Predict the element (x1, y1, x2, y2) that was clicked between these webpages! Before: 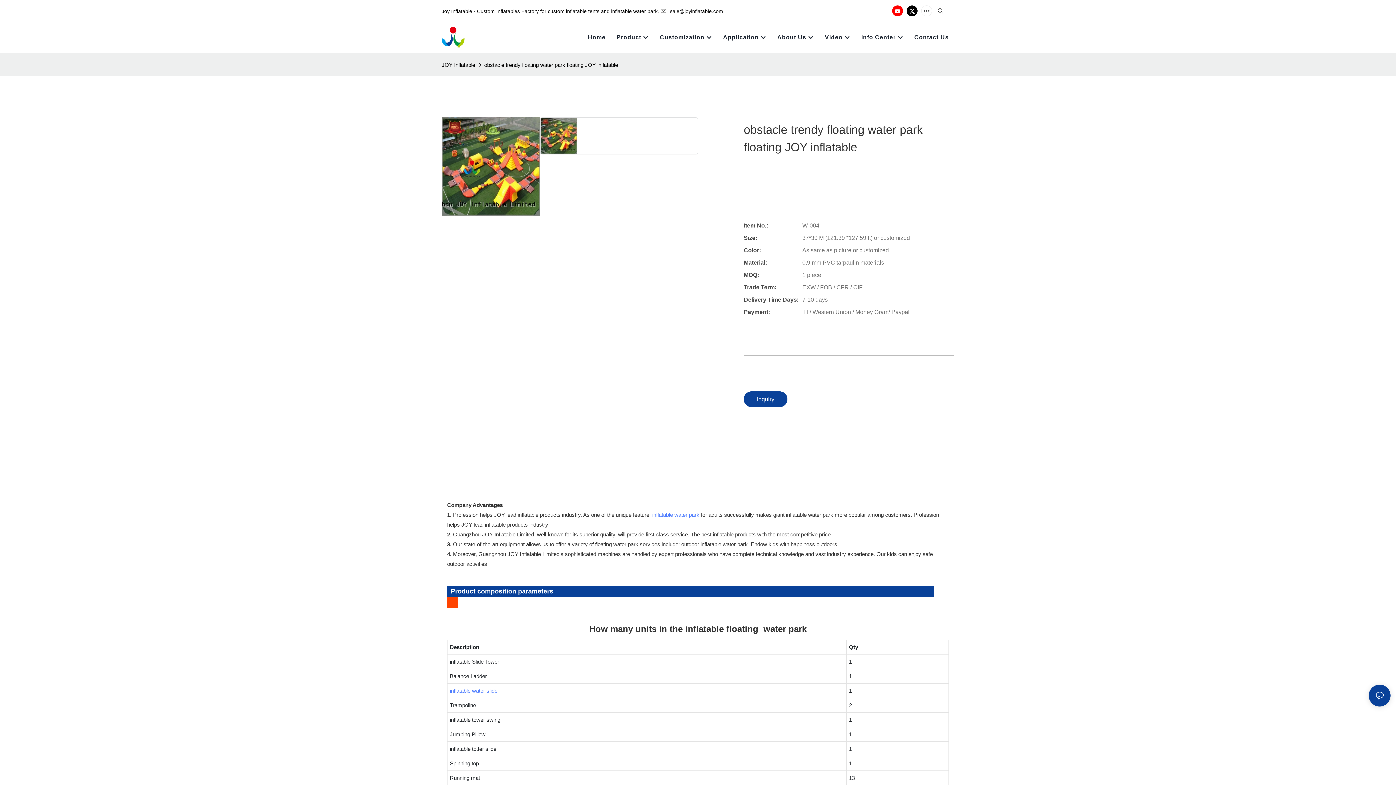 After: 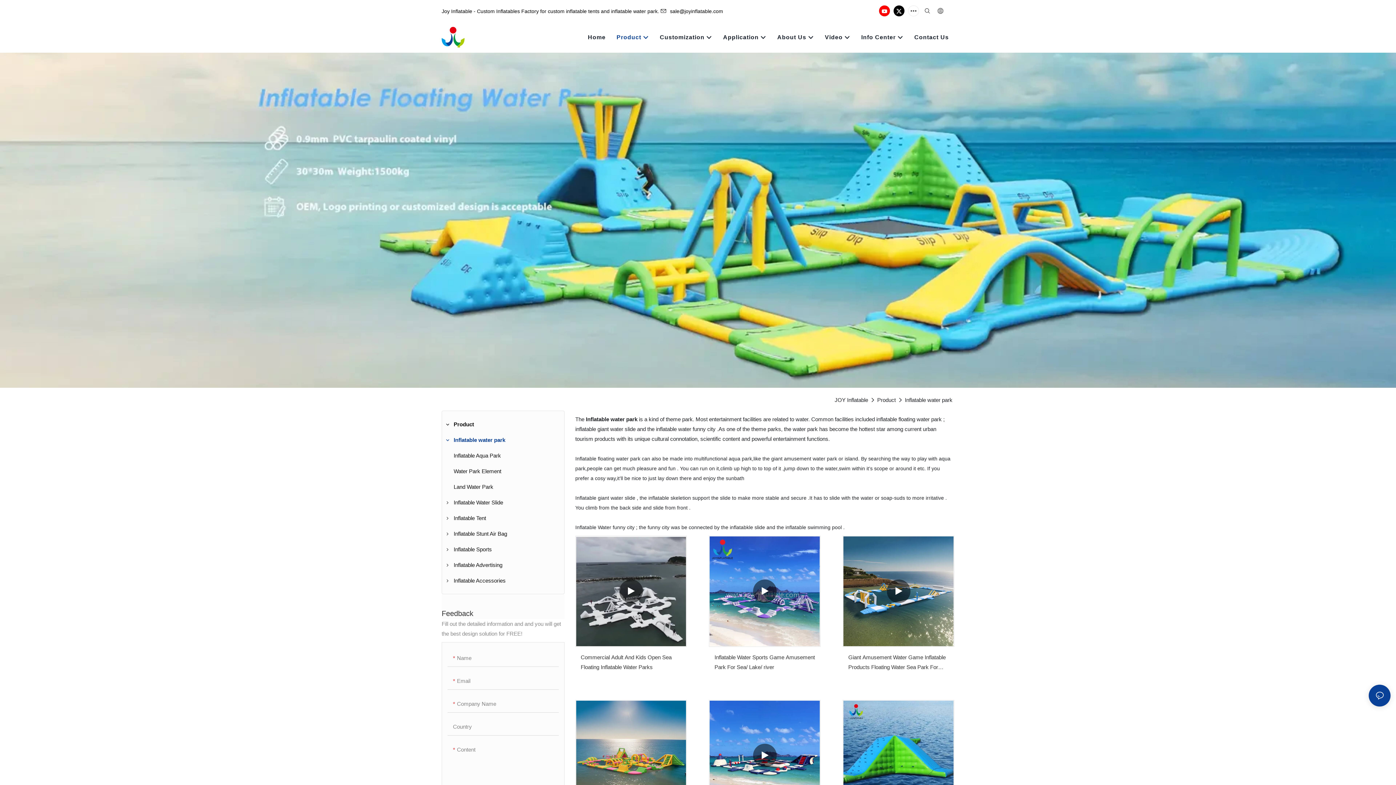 Action: label: inflatable water park bbox: (652, 511, 699, 518)